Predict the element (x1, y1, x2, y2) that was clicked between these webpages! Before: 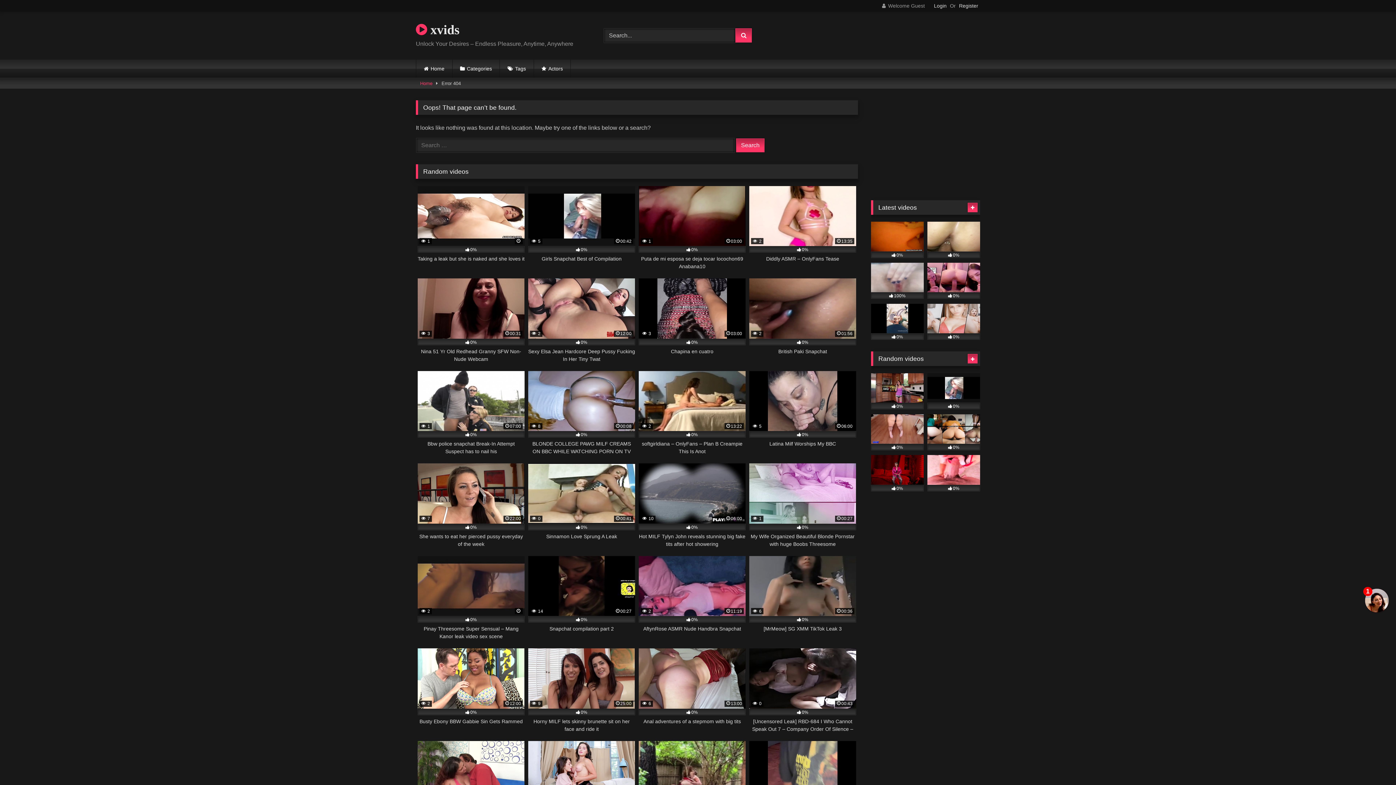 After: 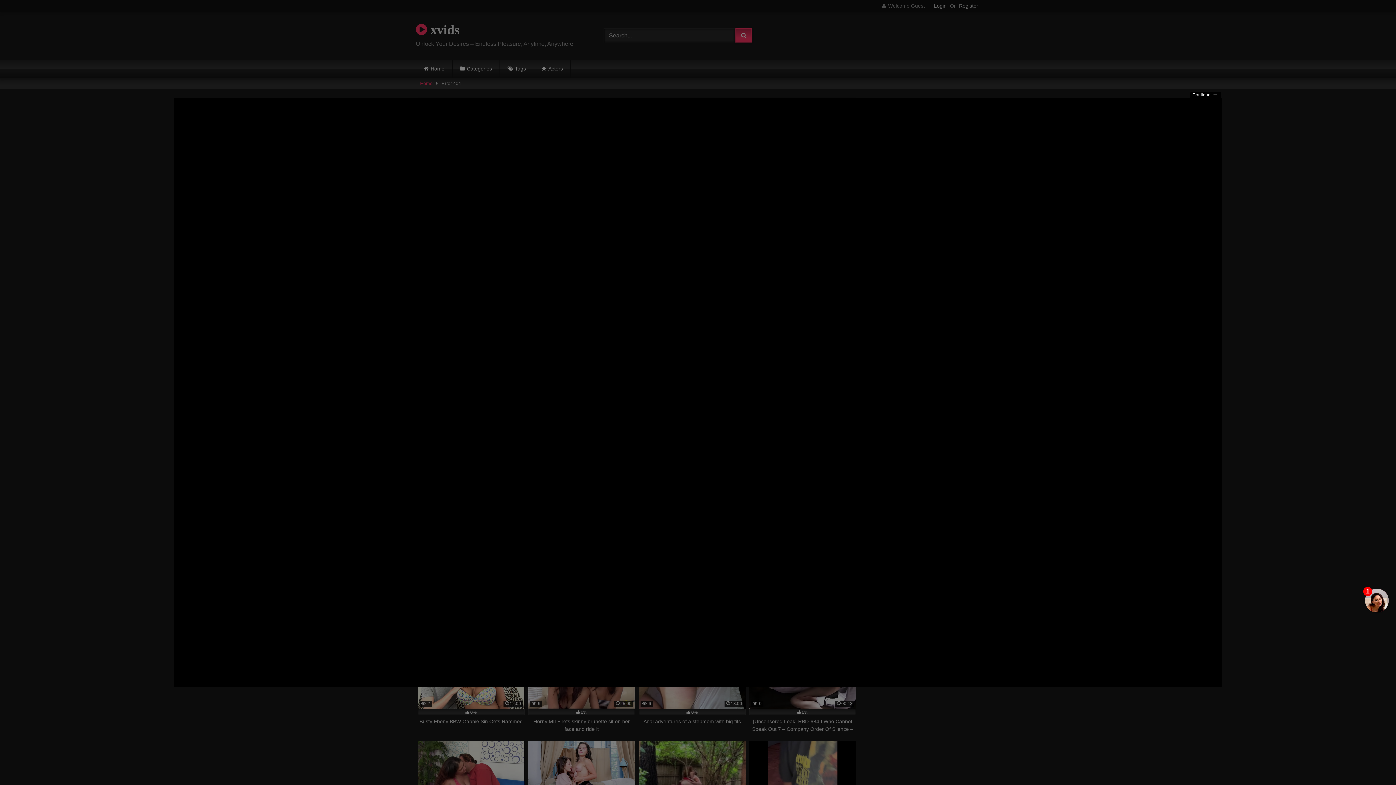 Action: label:  2
13:22
0%
softgirldiana – OnlyFans – Plan B Creampie This Is Anot bbox: (638, 371, 745, 455)